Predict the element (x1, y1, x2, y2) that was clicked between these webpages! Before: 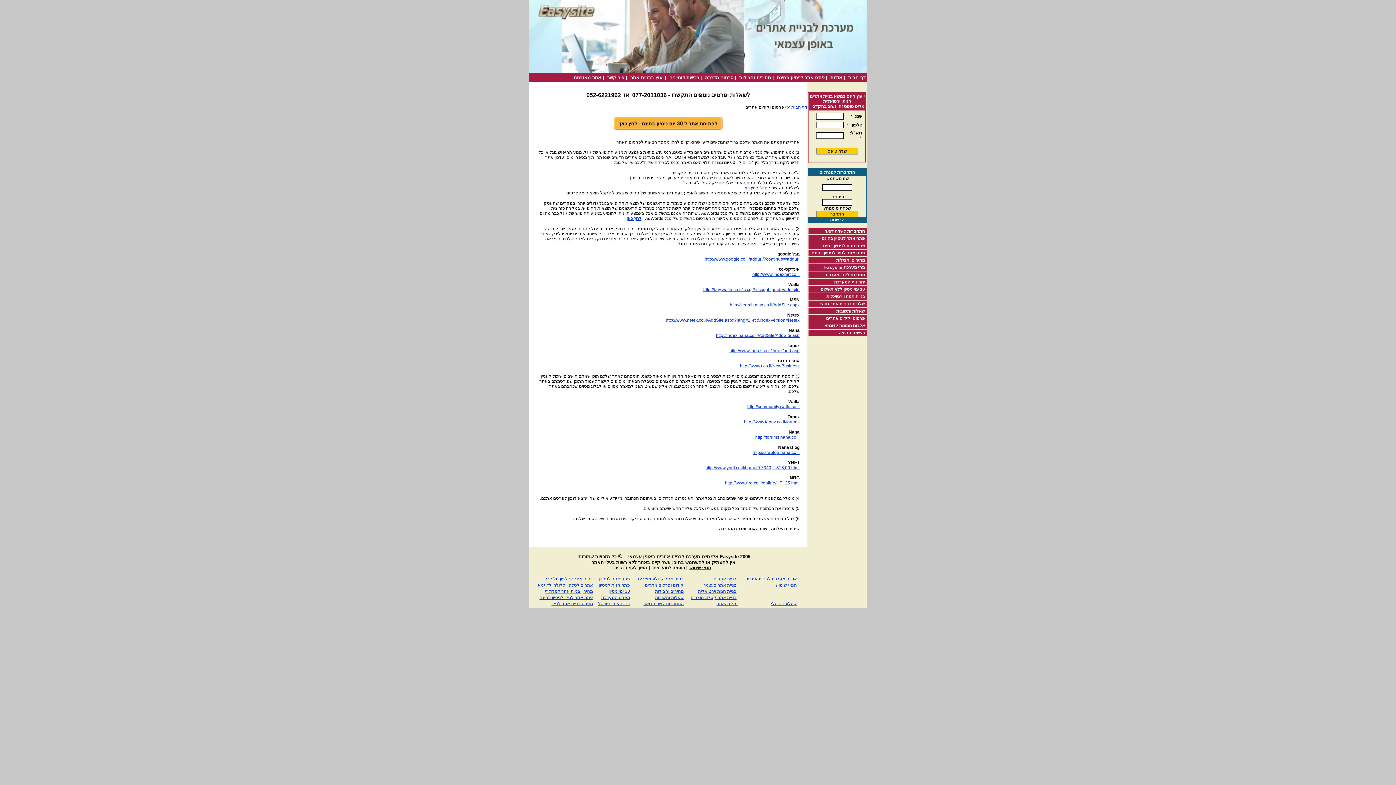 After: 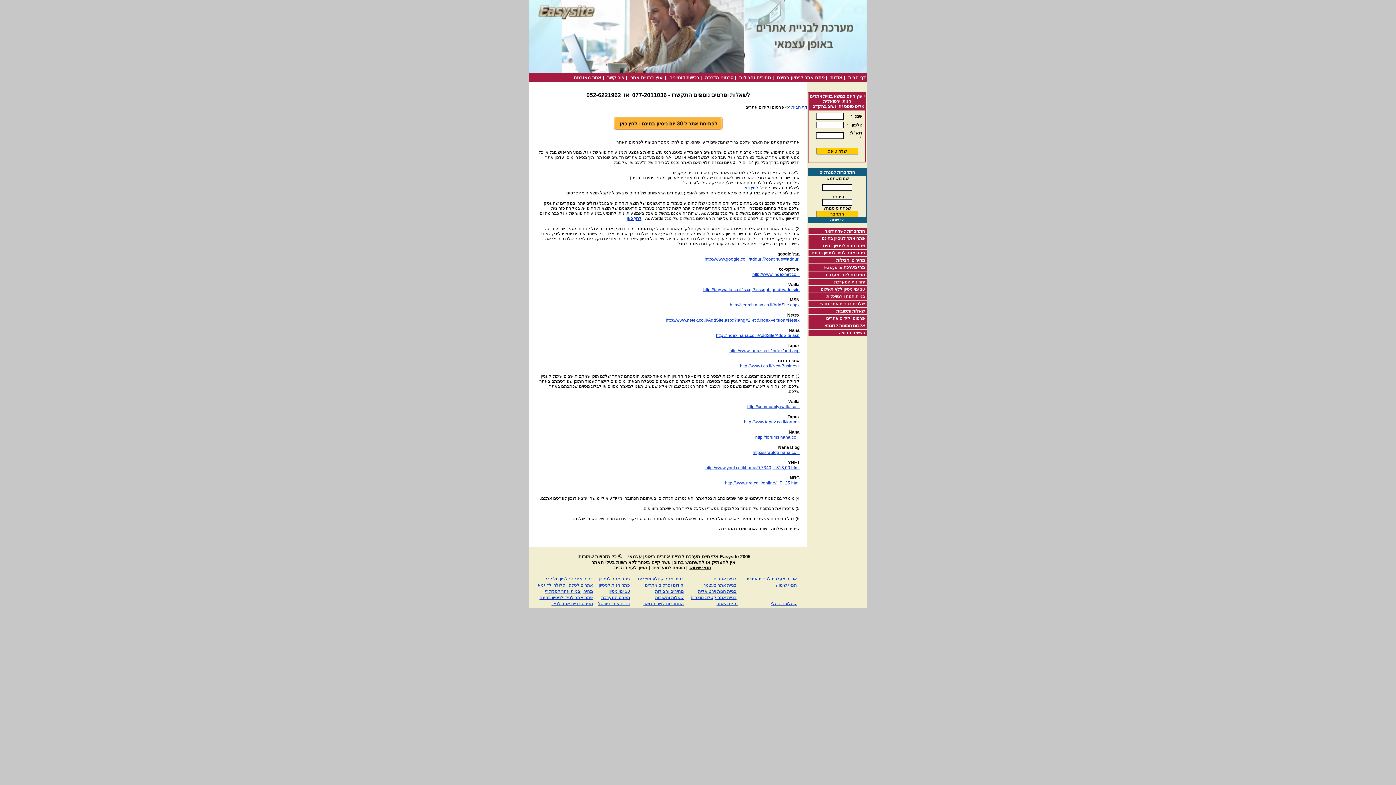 Action: bbox: (645, 582, 684, 588) label: קידום ופרסום אתרים